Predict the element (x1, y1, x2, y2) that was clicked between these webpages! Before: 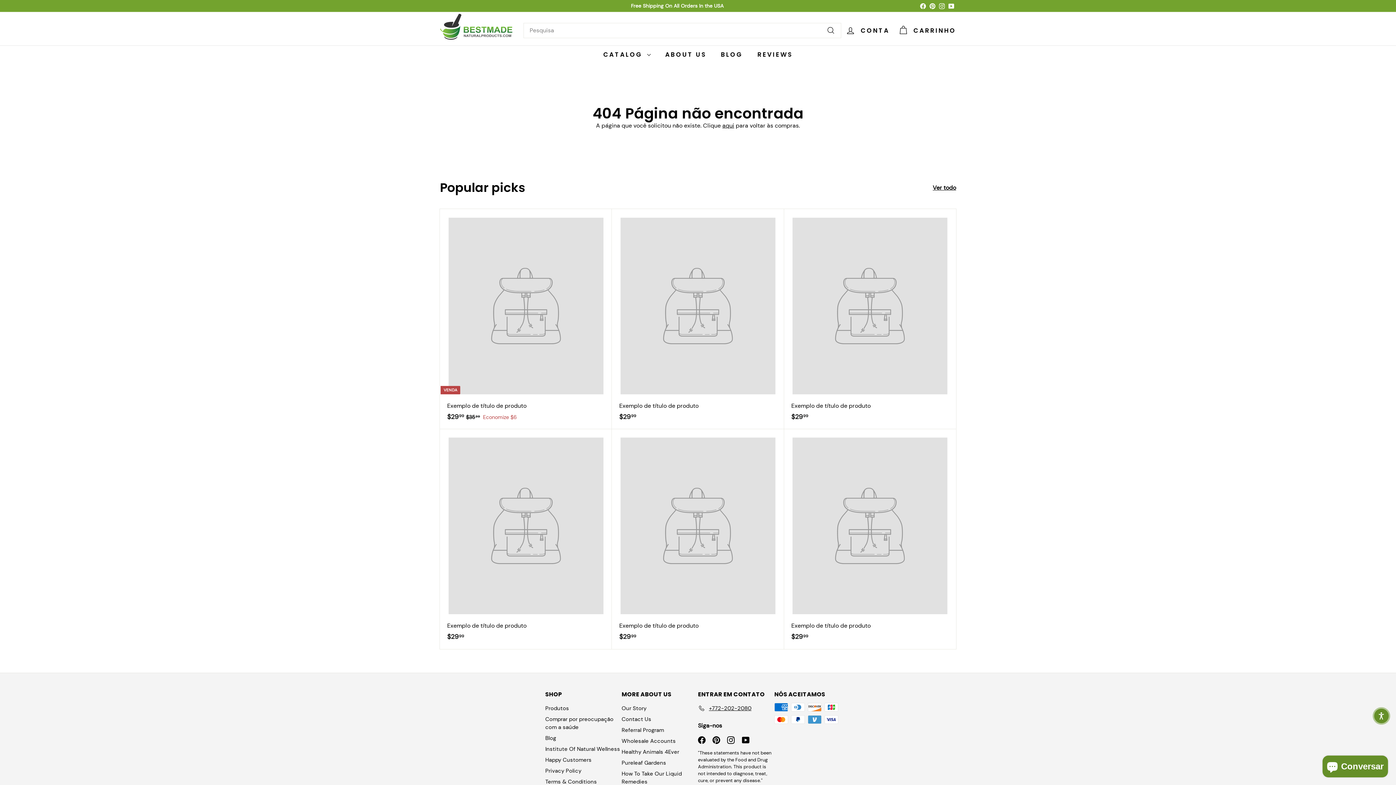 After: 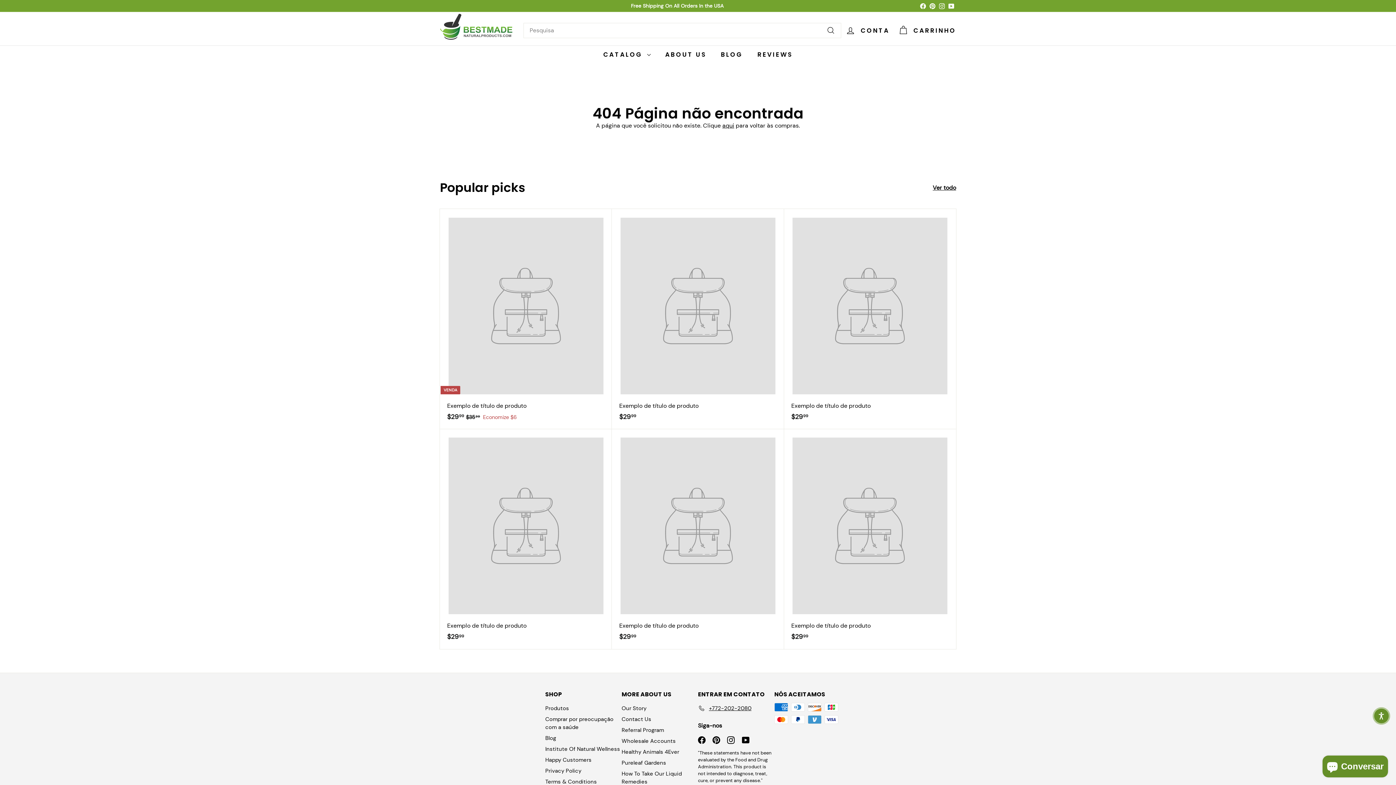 Action: bbox: (440, 209, 612, 429) label: VENDA
Exemplo de título de produto
$2999
$29.99
$3599
$35.99
Economize $6